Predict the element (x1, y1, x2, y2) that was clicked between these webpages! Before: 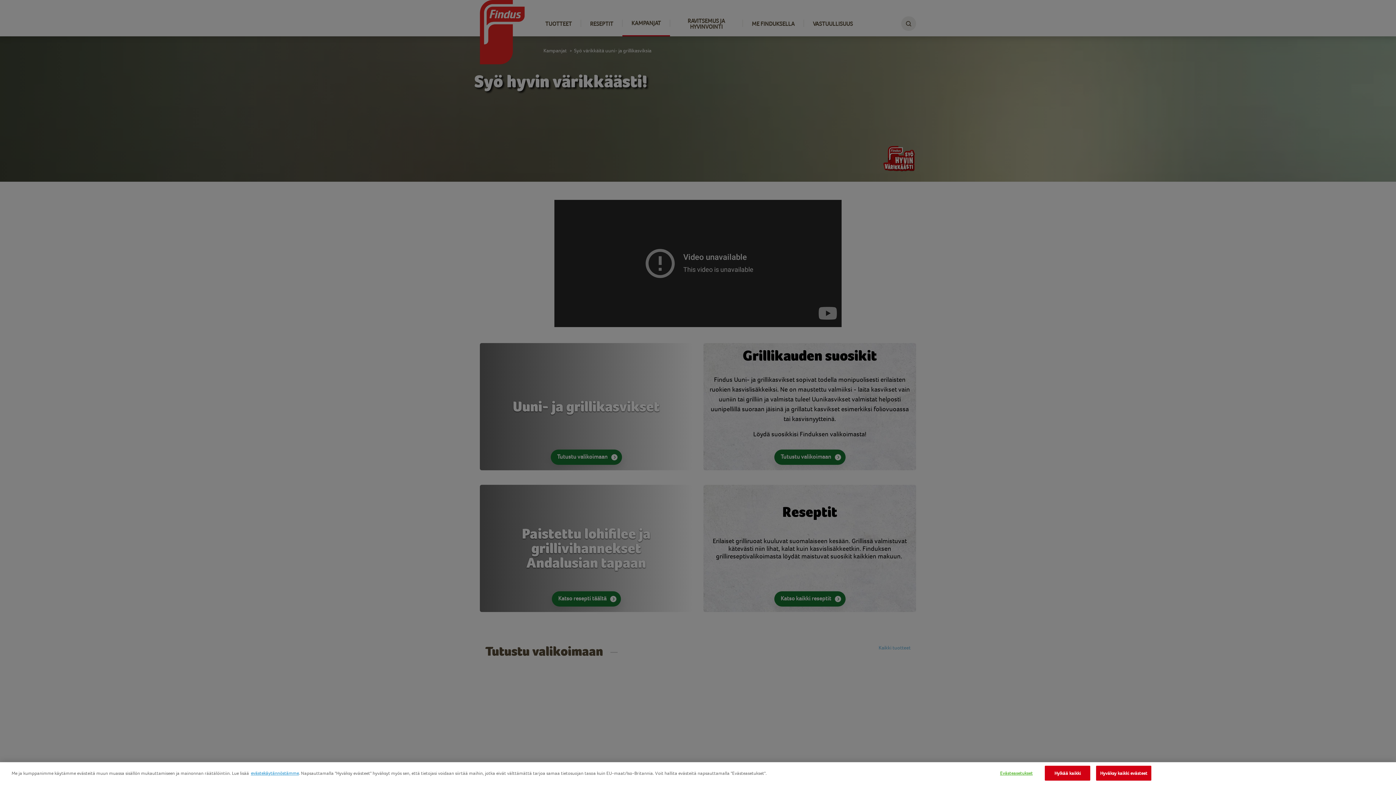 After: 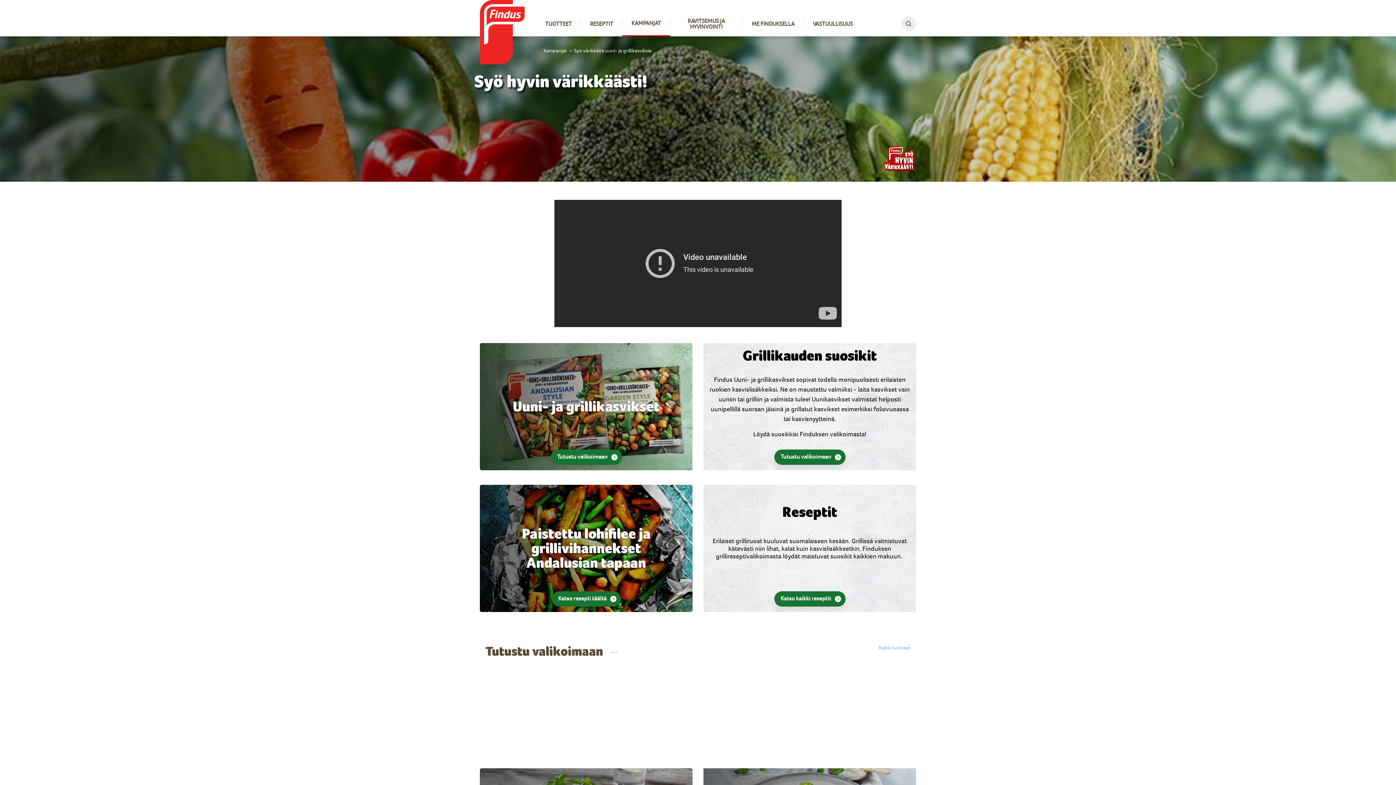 Action: bbox: (1045, 766, 1090, 781) label: Hylkää kaikki